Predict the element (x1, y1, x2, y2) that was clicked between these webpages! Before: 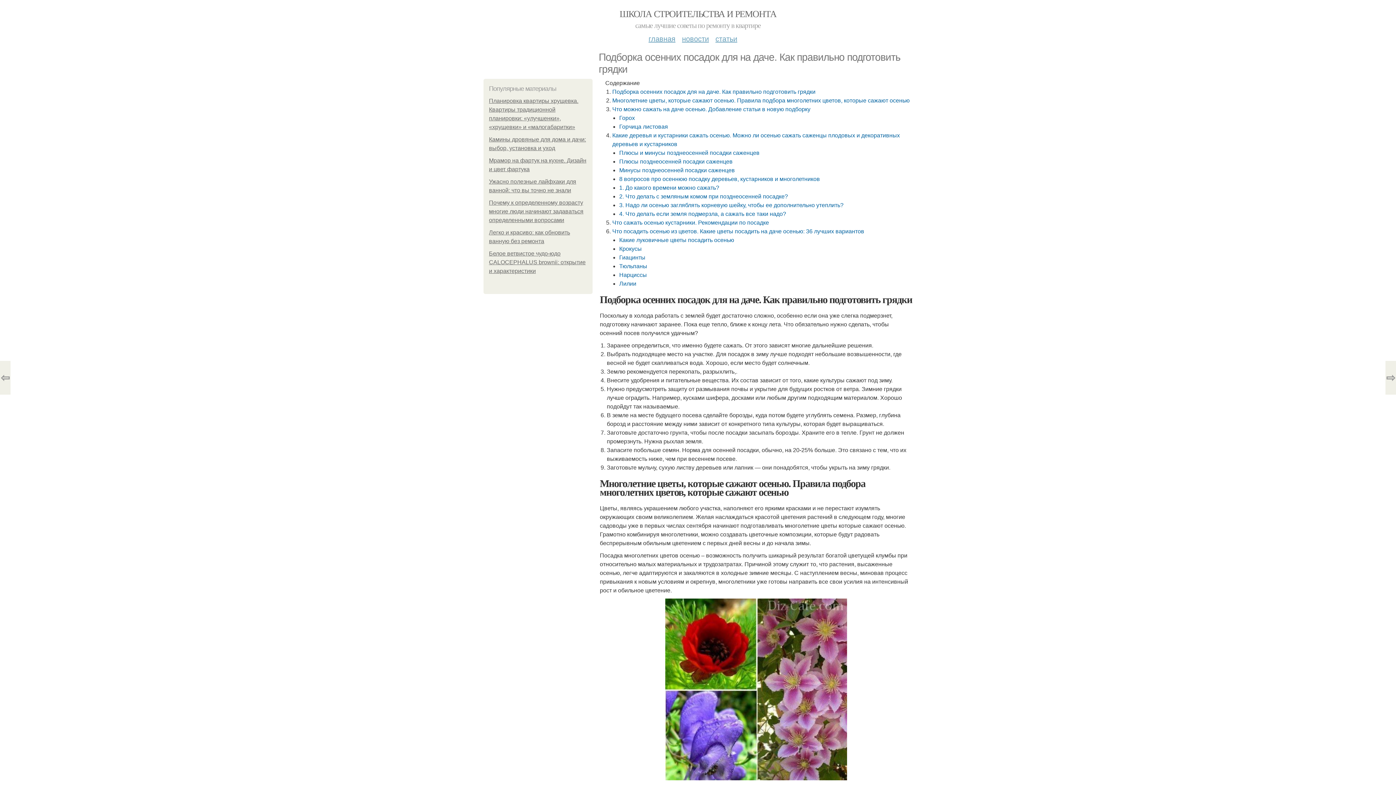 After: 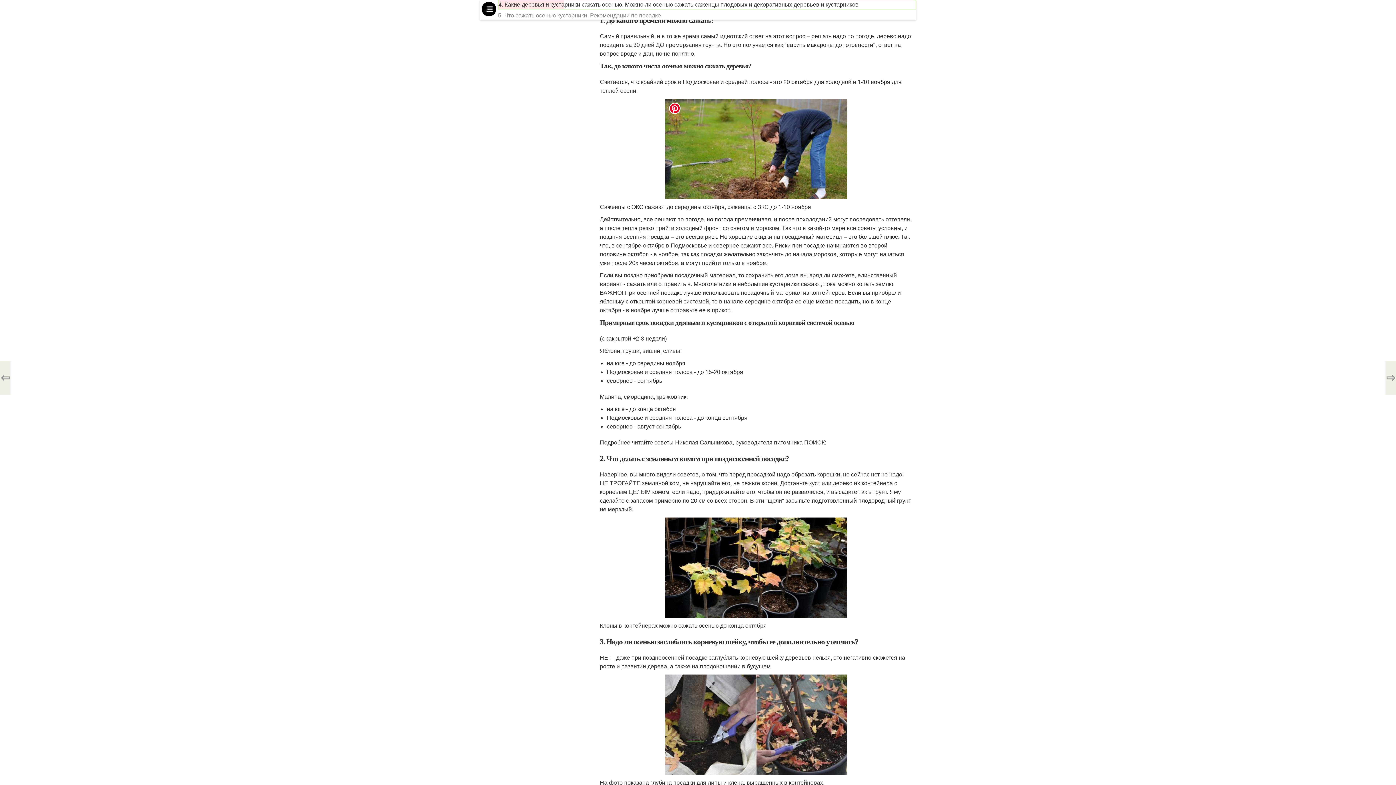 Action: bbox: (619, 176, 820, 182) label: 8 вопросов про осеннюю посадку деревьев, кустарников и многолетников